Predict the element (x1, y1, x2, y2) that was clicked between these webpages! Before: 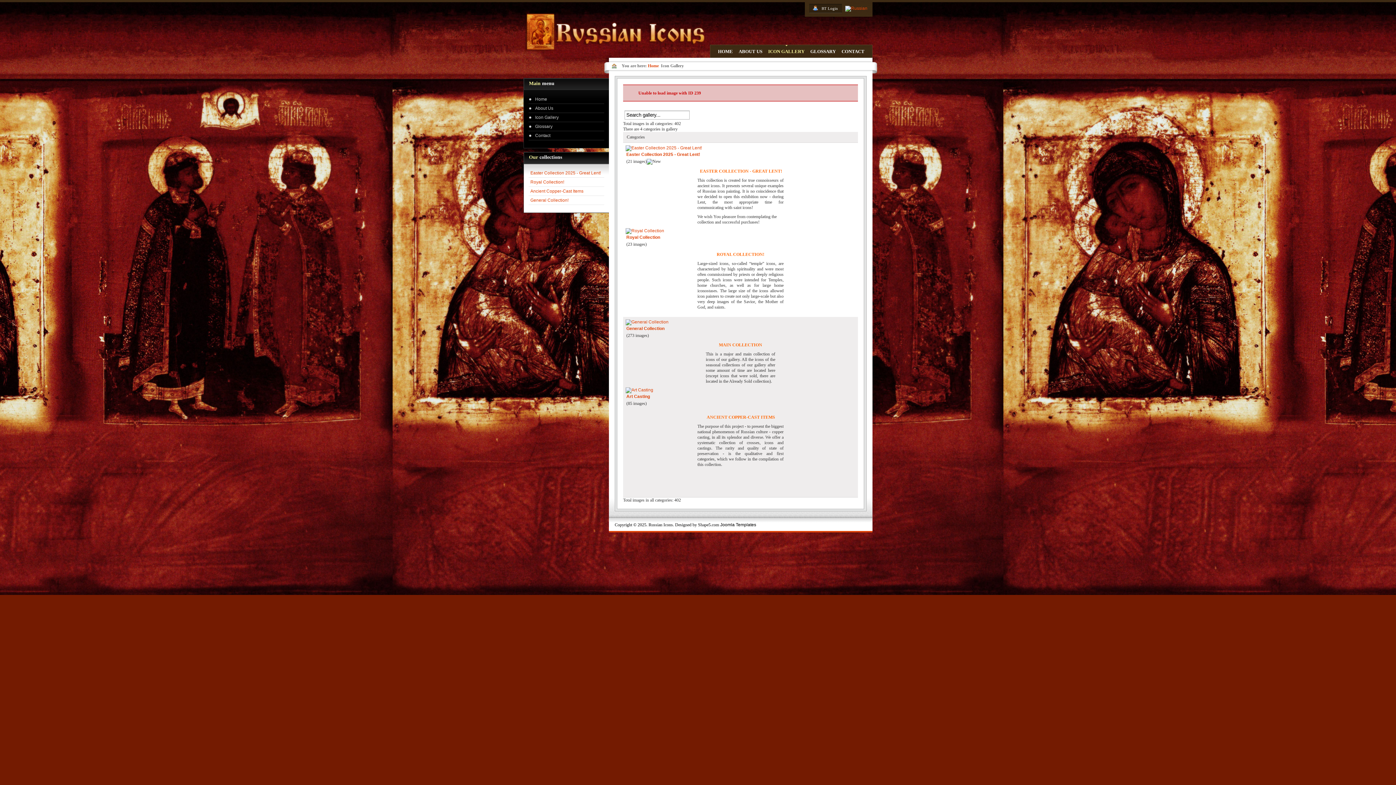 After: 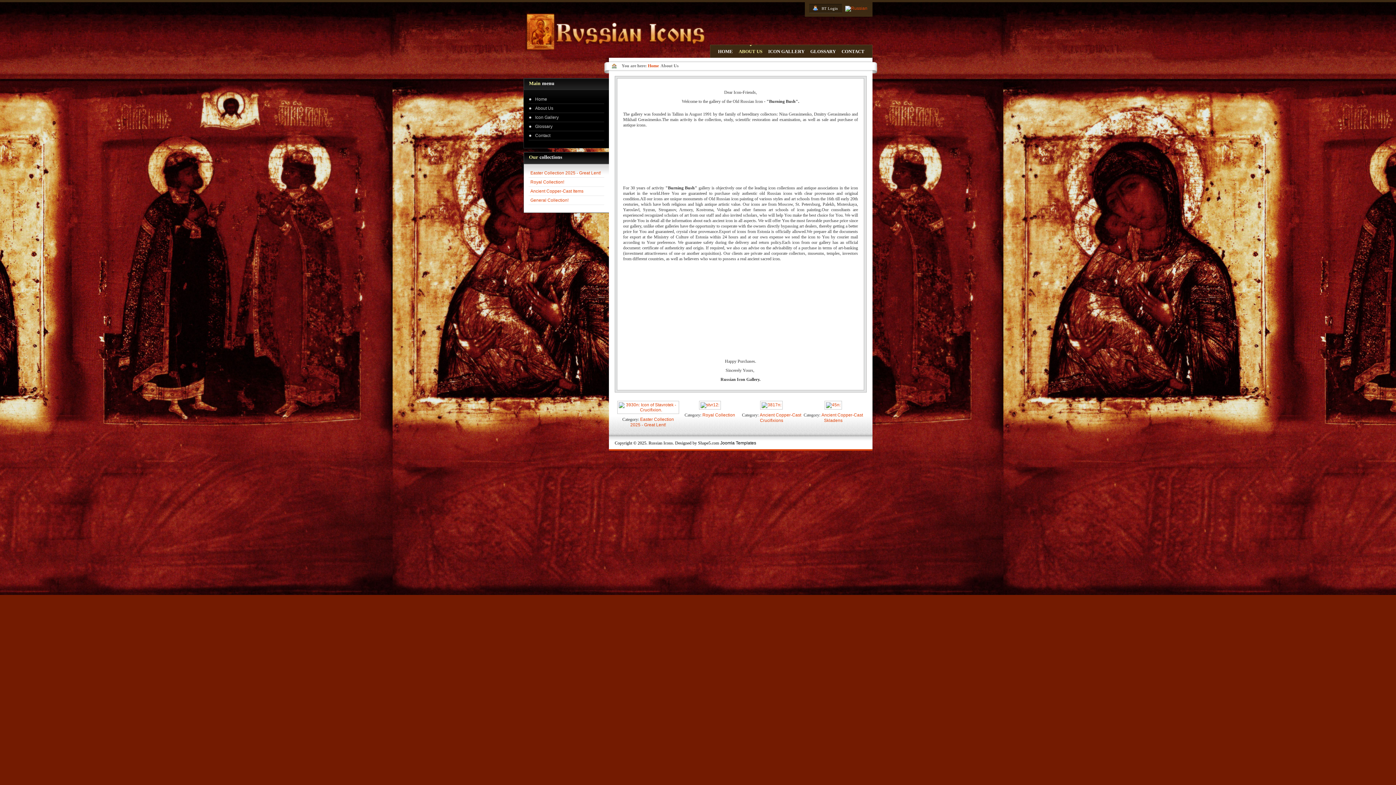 Action: bbox: (528, 104, 604, 113) label: About Us